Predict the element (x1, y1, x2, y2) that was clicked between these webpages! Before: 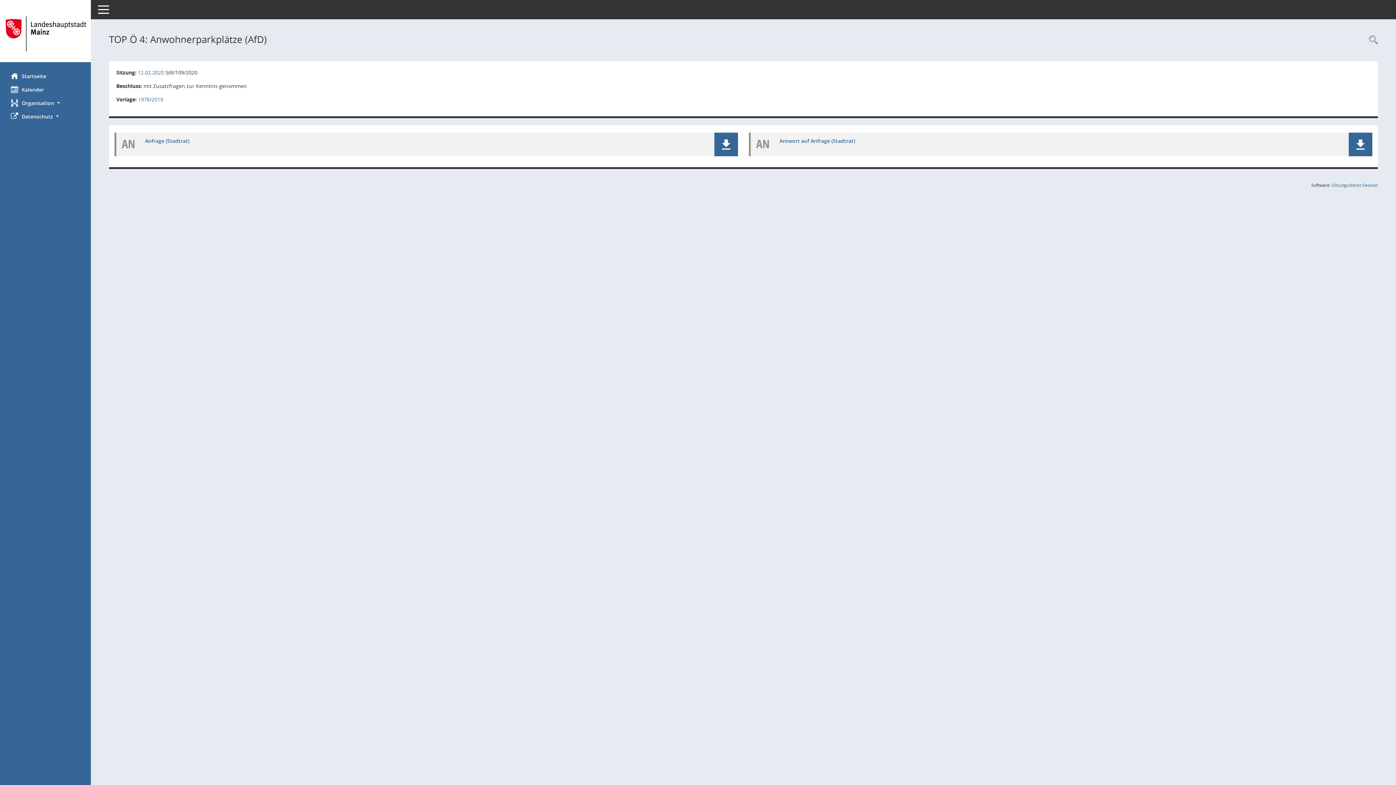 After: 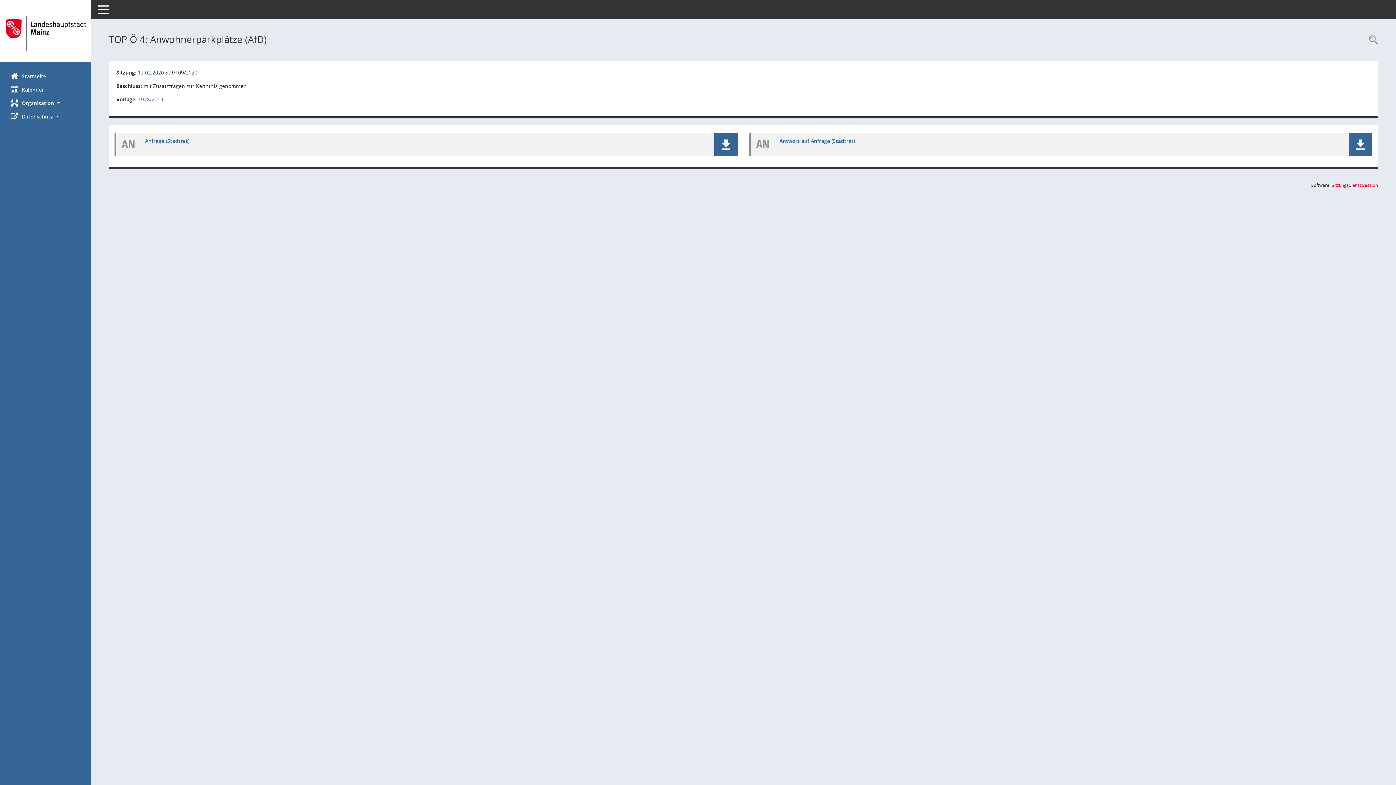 Action: label: Sitzungsdienst Session
(Wird in neuem Fenster geöffnet) bbox: (1332, 182, 1378, 188)